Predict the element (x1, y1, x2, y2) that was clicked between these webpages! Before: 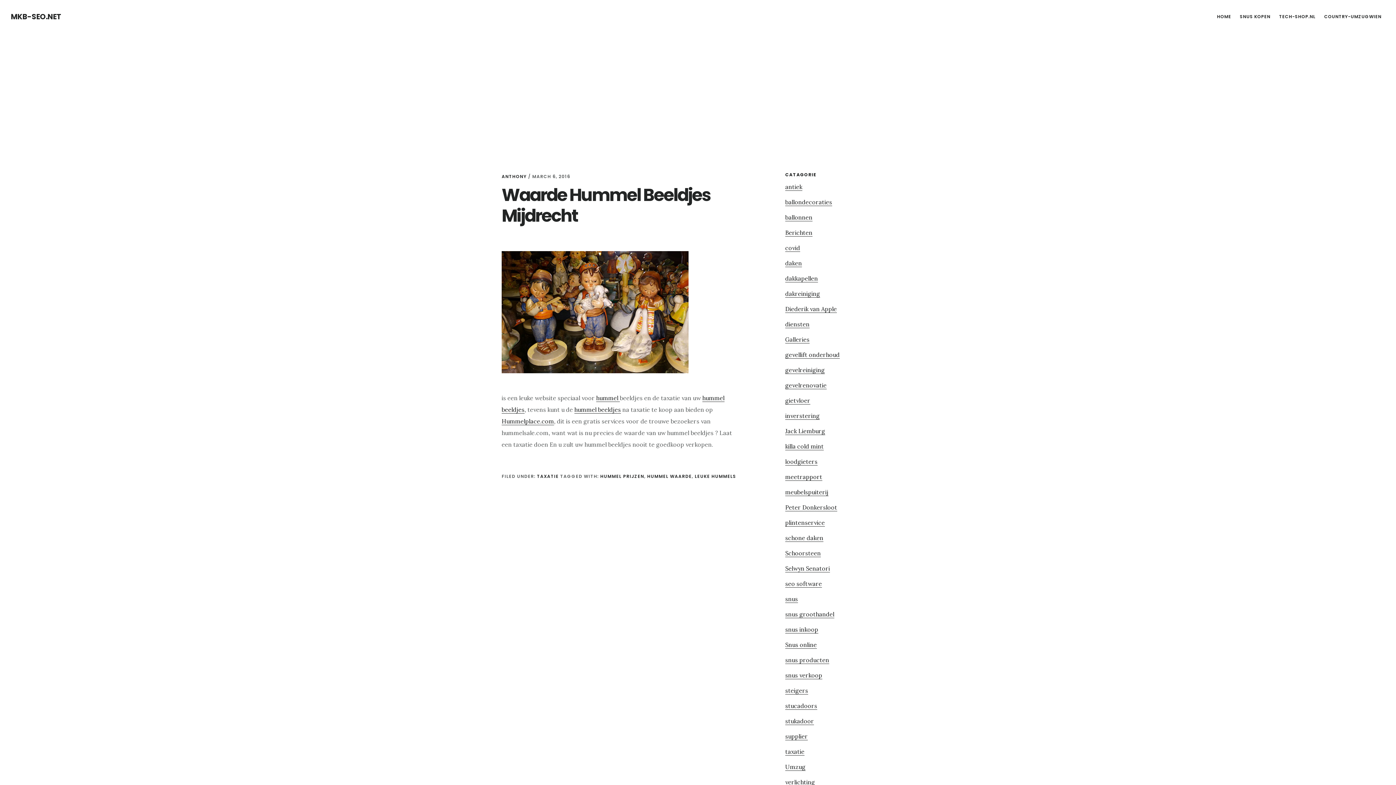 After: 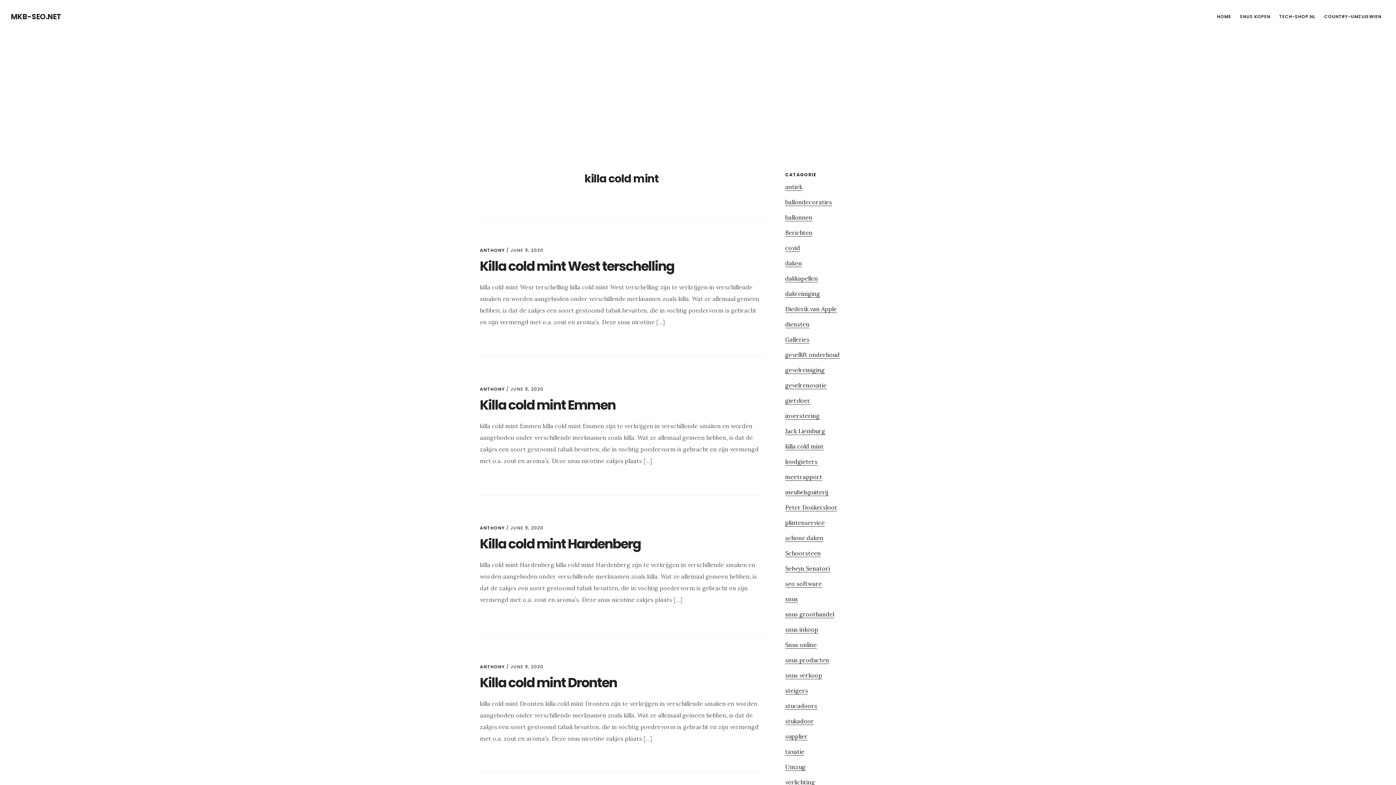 Action: bbox: (785, 442, 824, 450) label: killa cold mint